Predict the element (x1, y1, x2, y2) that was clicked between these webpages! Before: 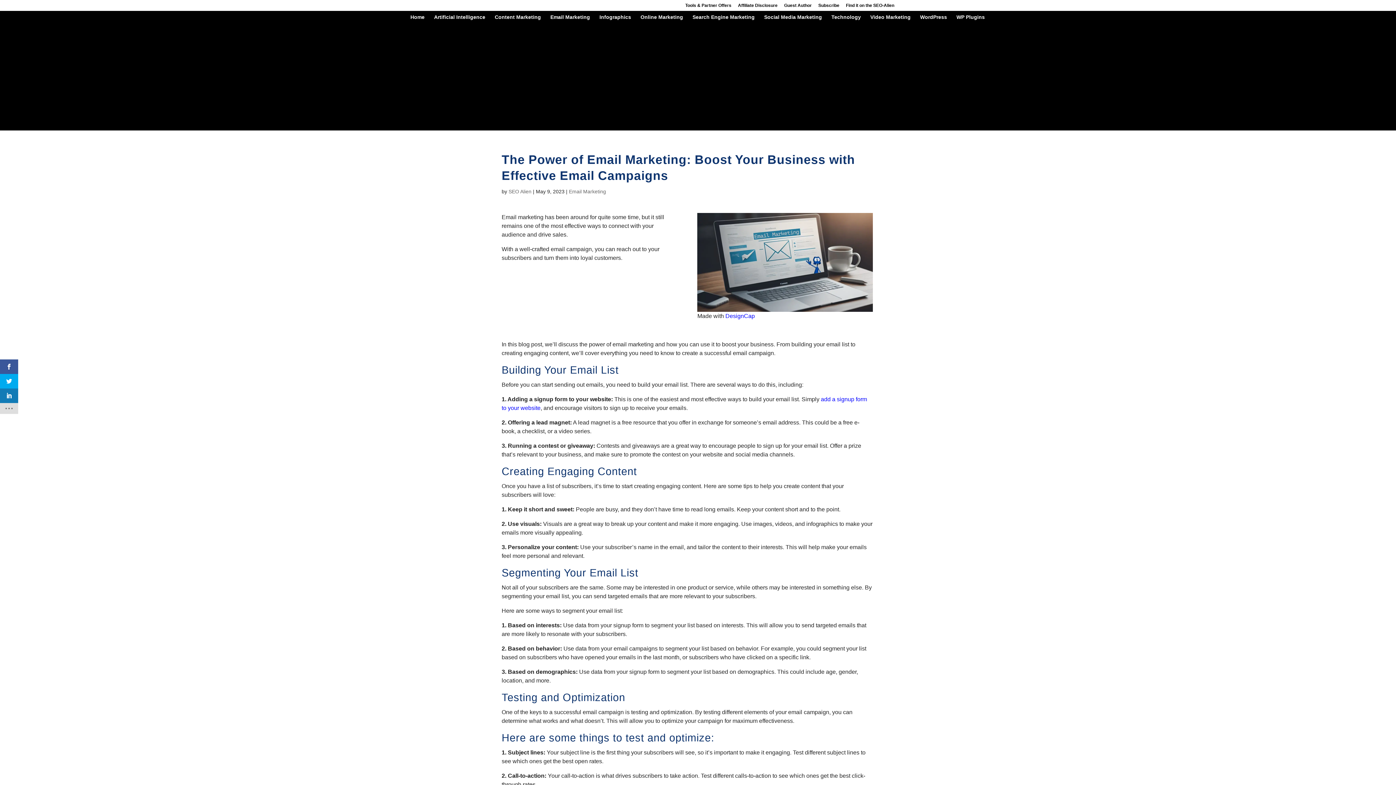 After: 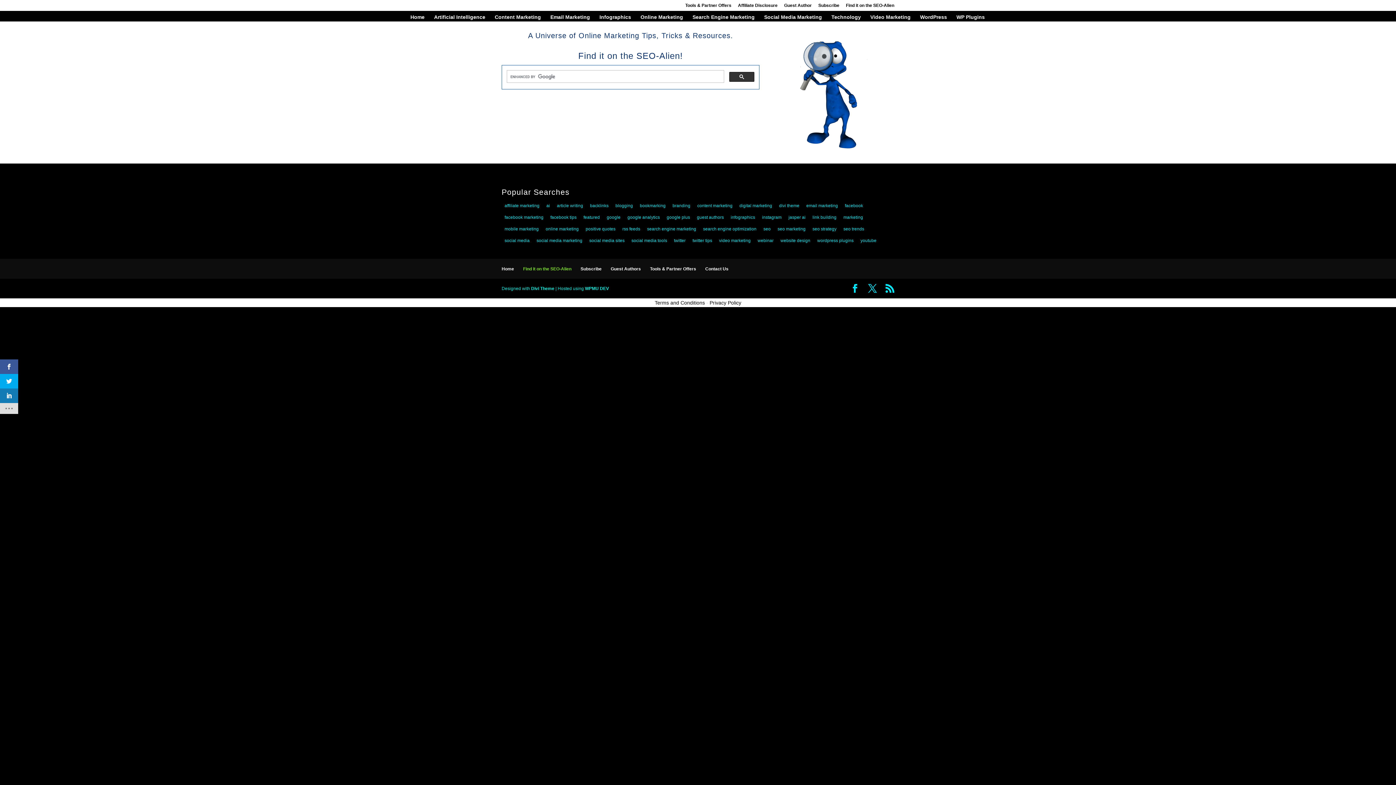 Action: bbox: (846, 3, 894, 10) label: Find it on the SEO-Alien